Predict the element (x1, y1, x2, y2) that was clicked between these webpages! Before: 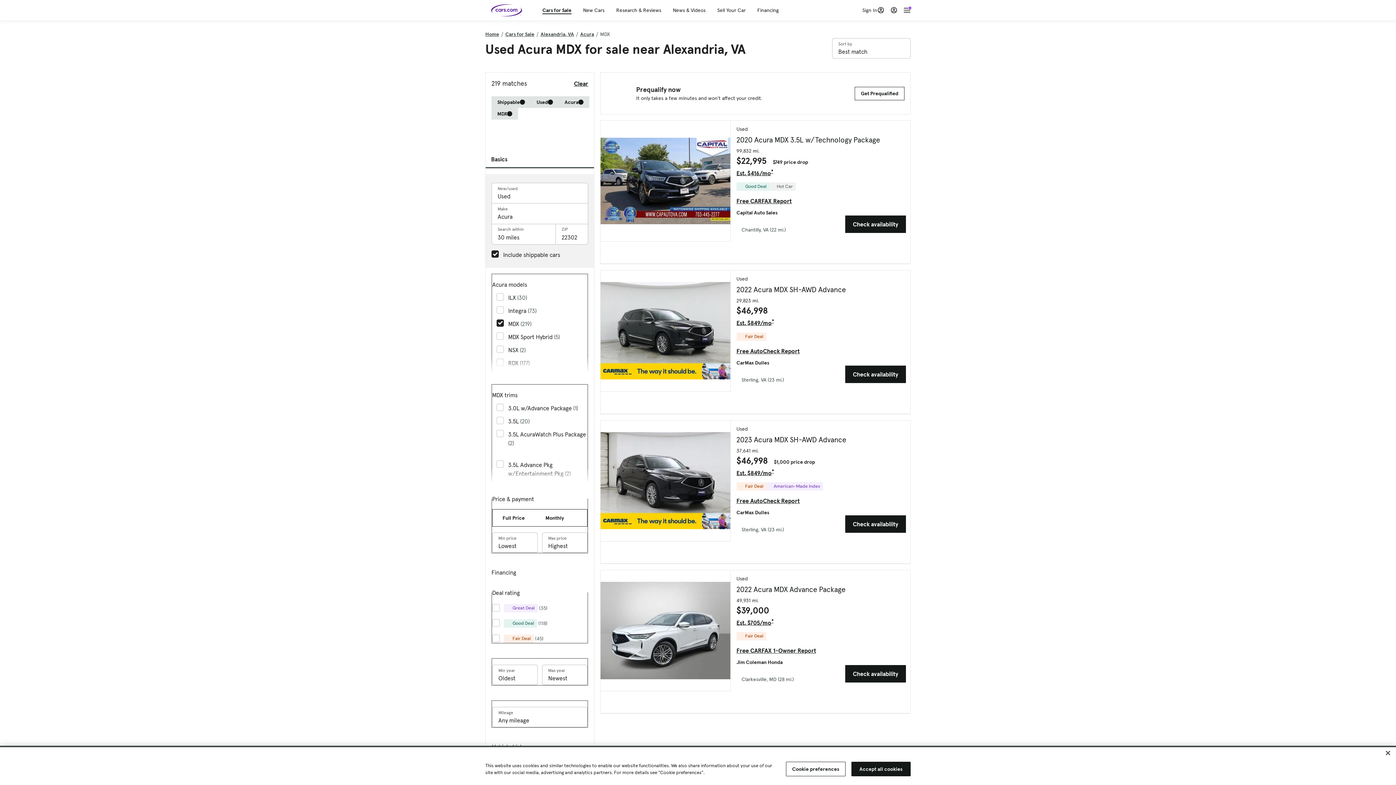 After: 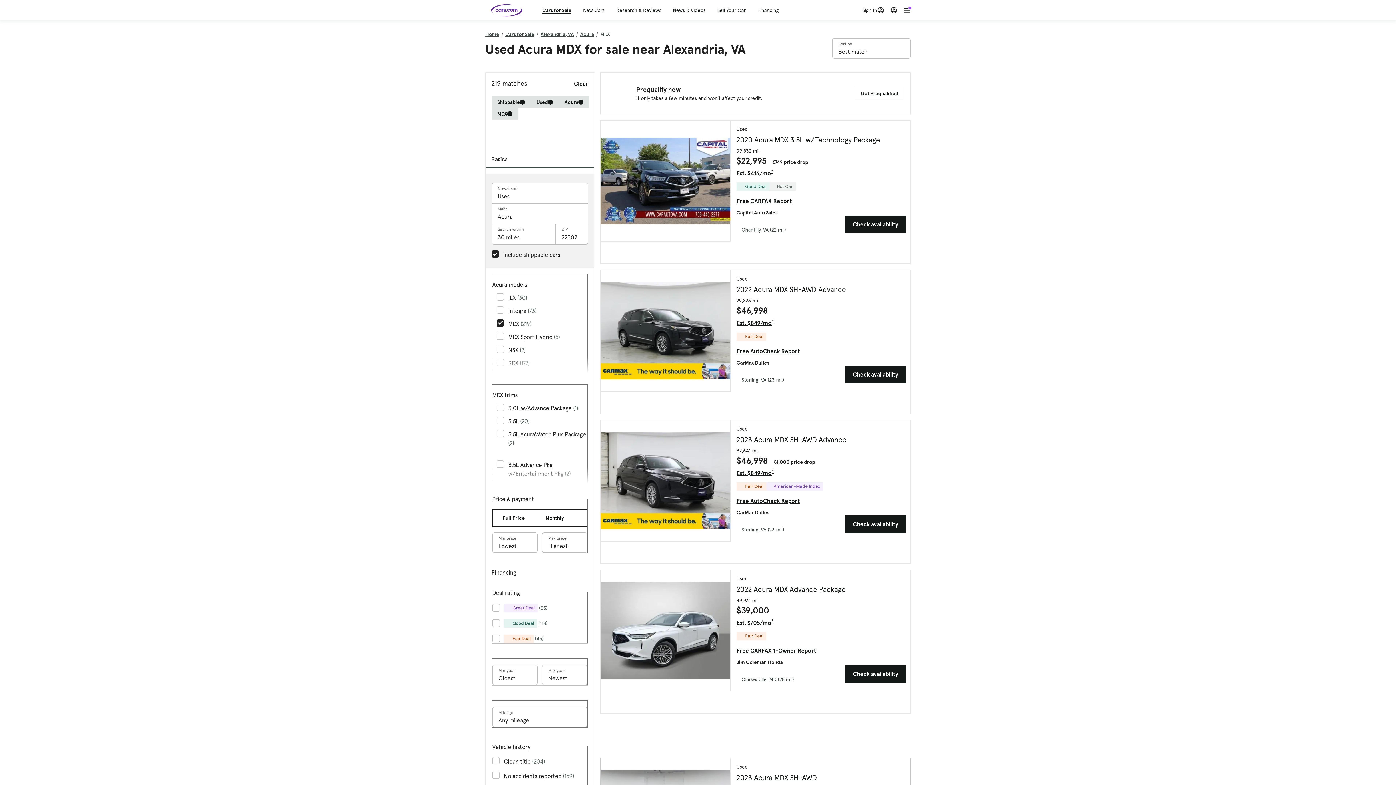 Action: bbox: (851, 762, 910, 776) label: Accept all cookies